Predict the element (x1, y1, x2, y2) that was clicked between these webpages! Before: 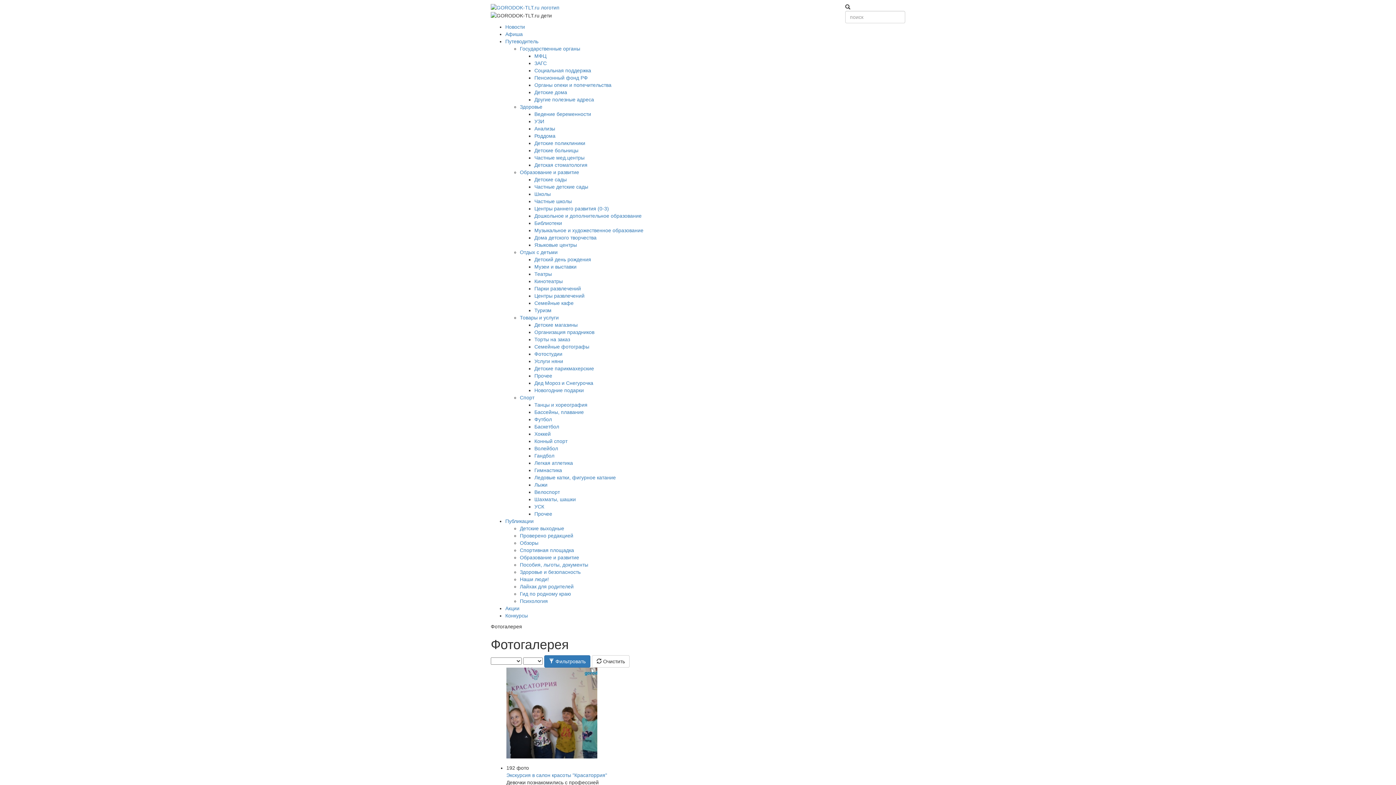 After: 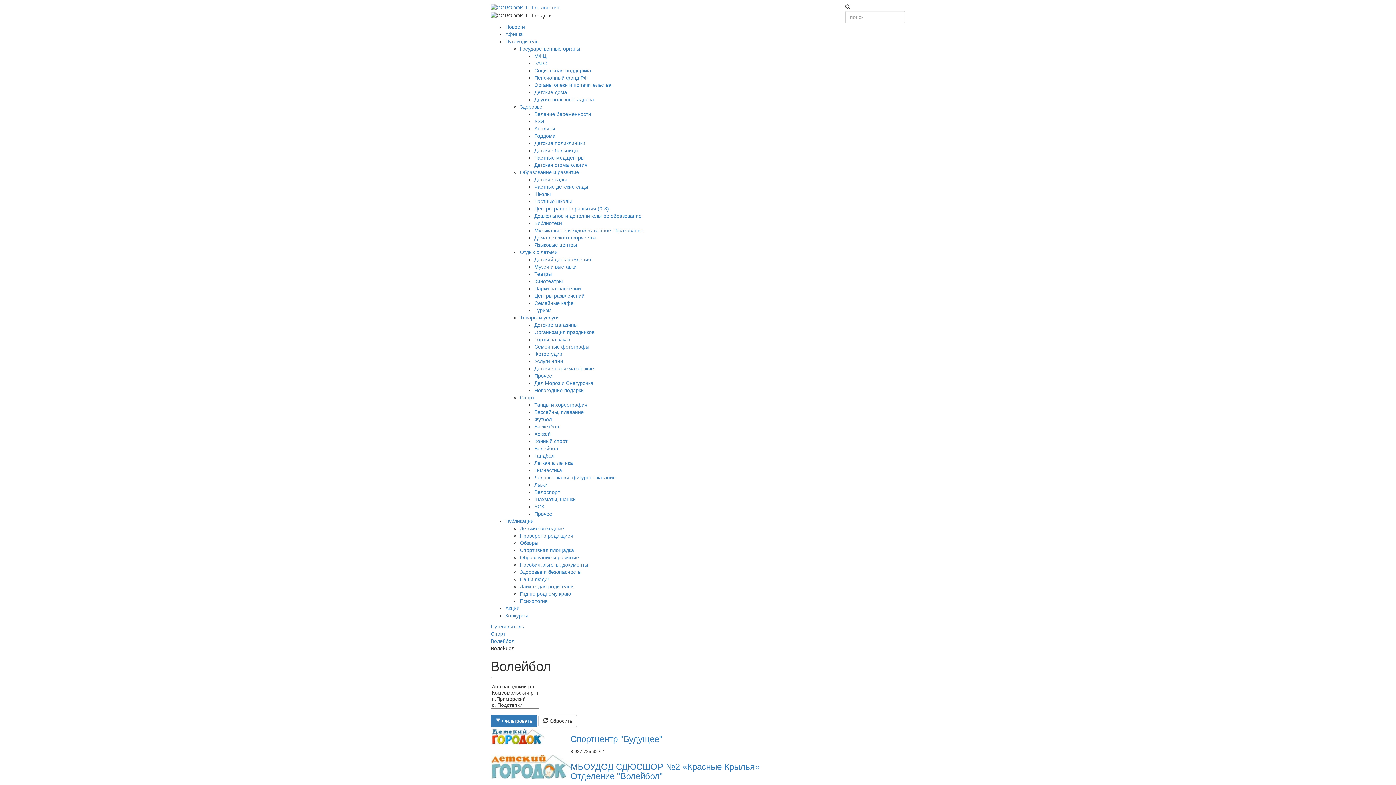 Action: label: Волейбол bbox: (534, 445, 558, 451)